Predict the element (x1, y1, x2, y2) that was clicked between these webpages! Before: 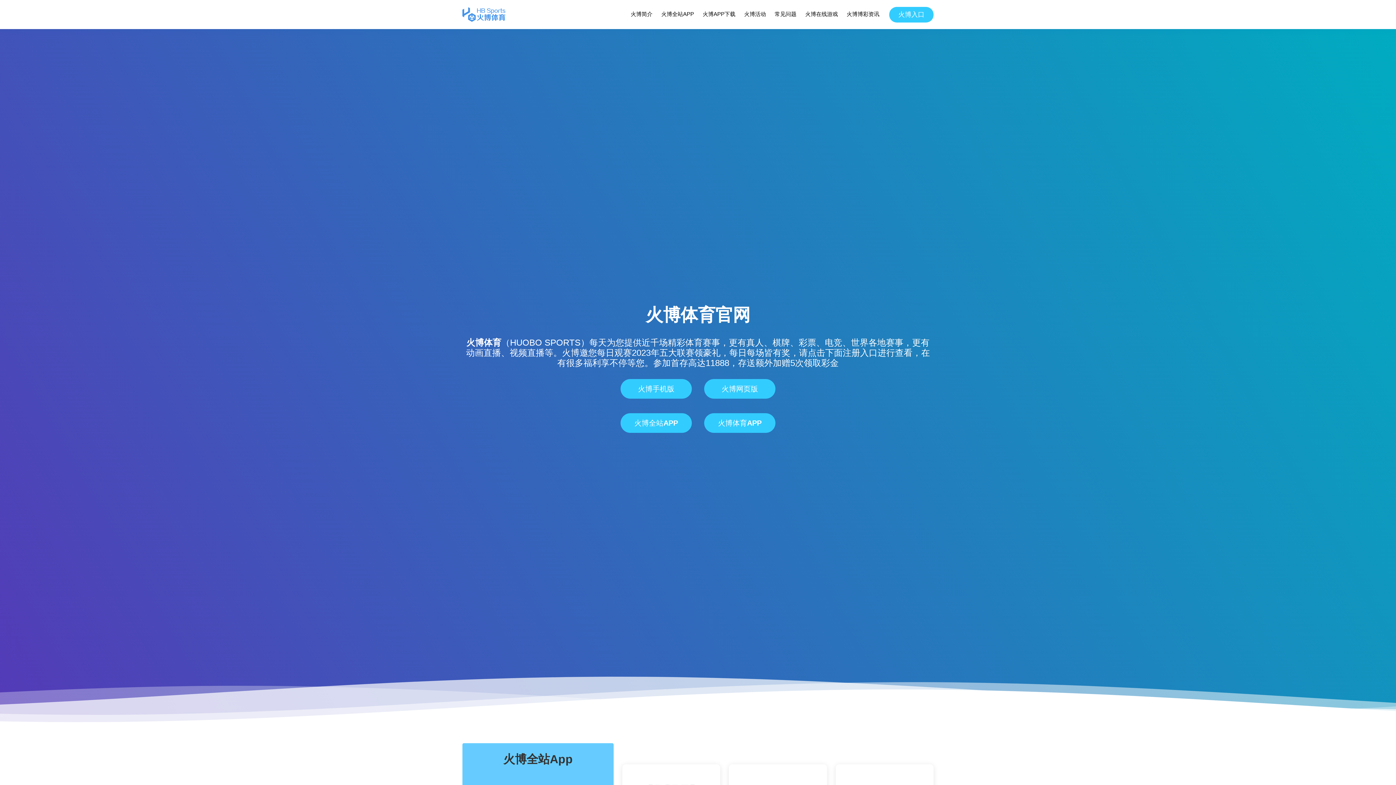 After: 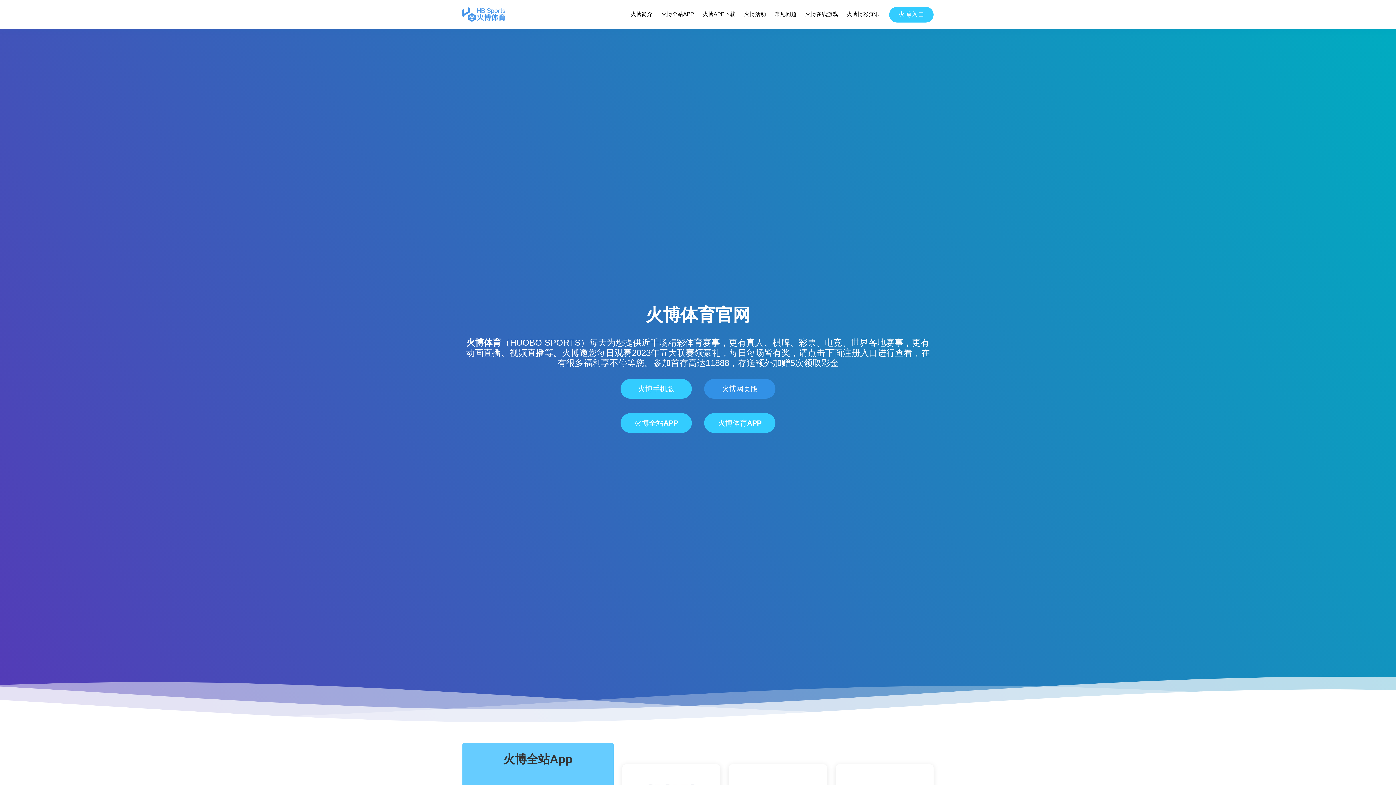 Action: bbox: (704, 379, 775, 398) label: 火博网页版